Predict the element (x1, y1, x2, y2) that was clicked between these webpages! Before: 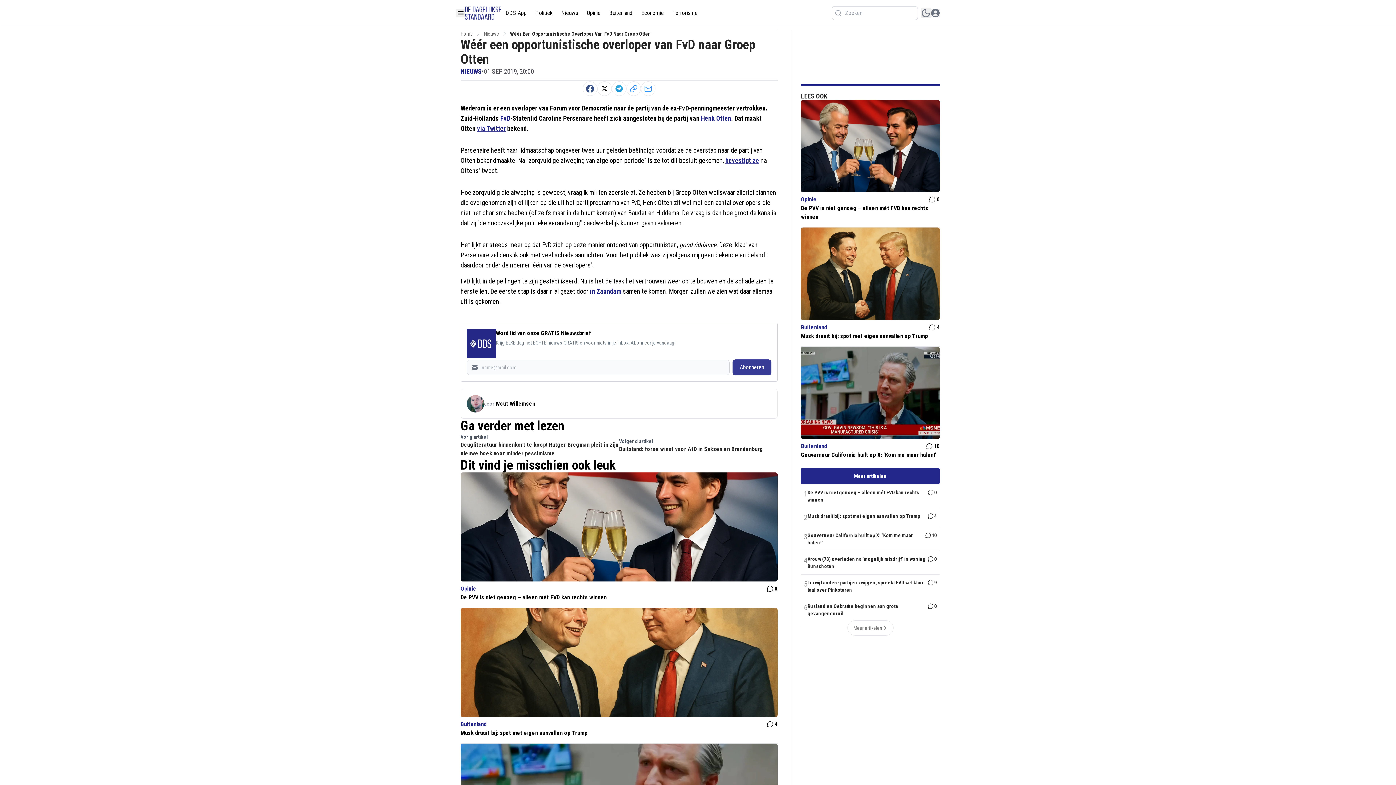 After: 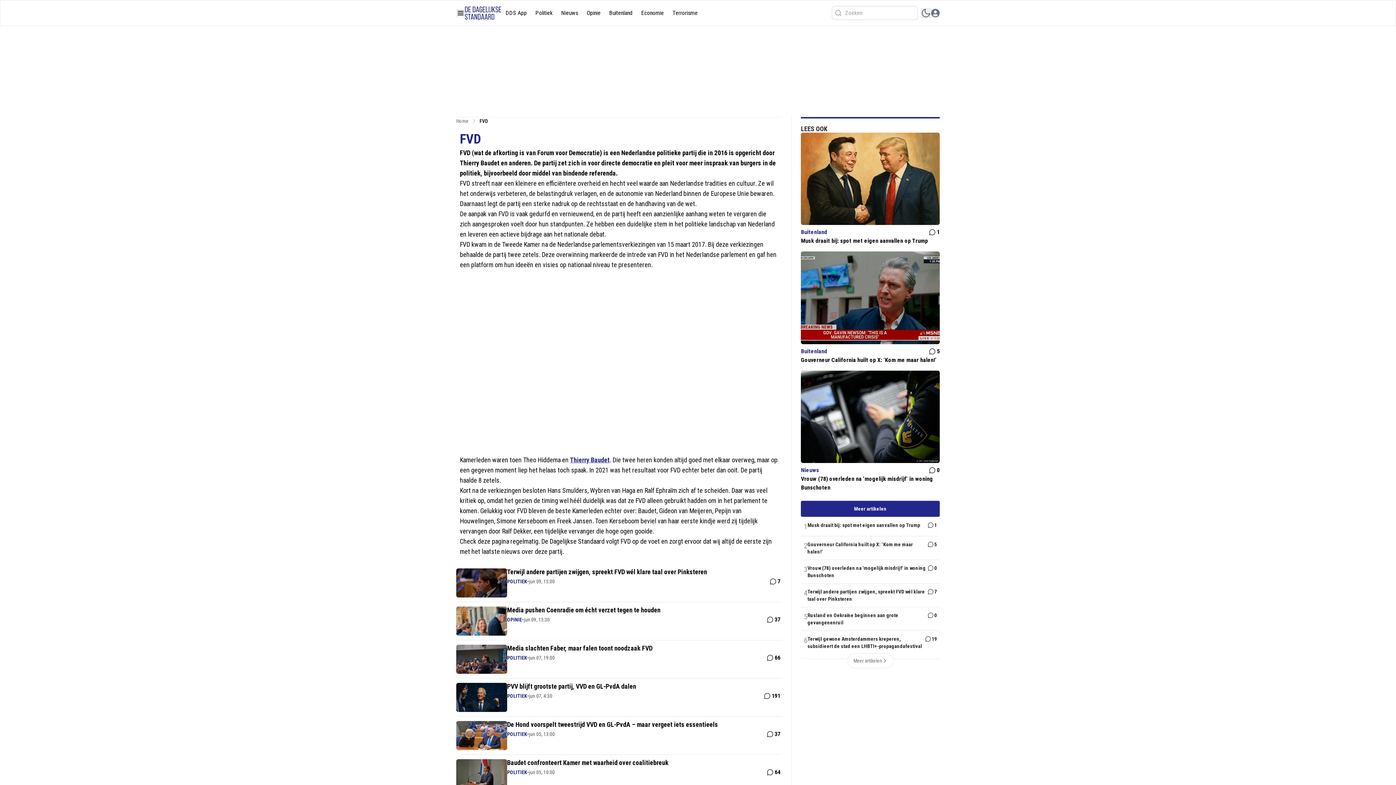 Action: bbox: (500, 114, 510, 122) label: FvD